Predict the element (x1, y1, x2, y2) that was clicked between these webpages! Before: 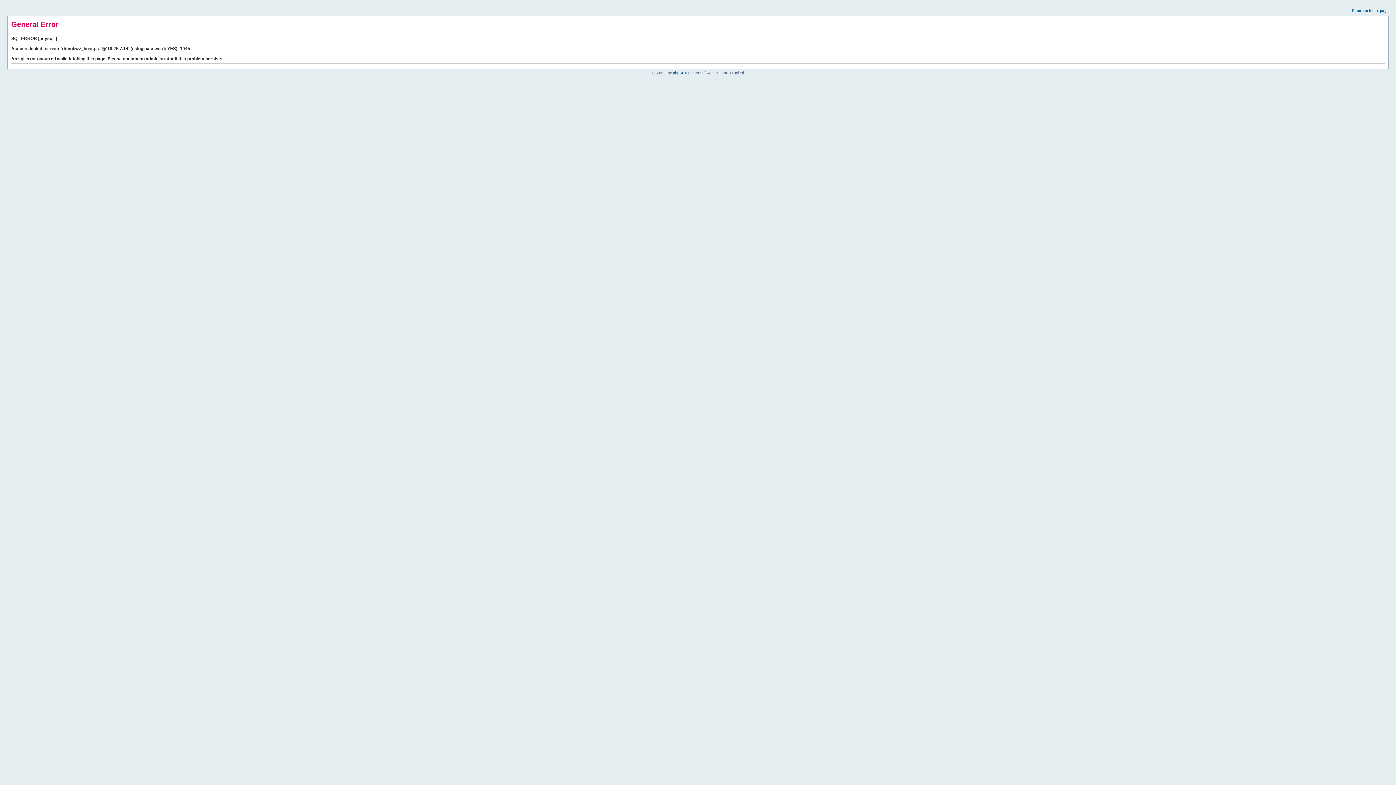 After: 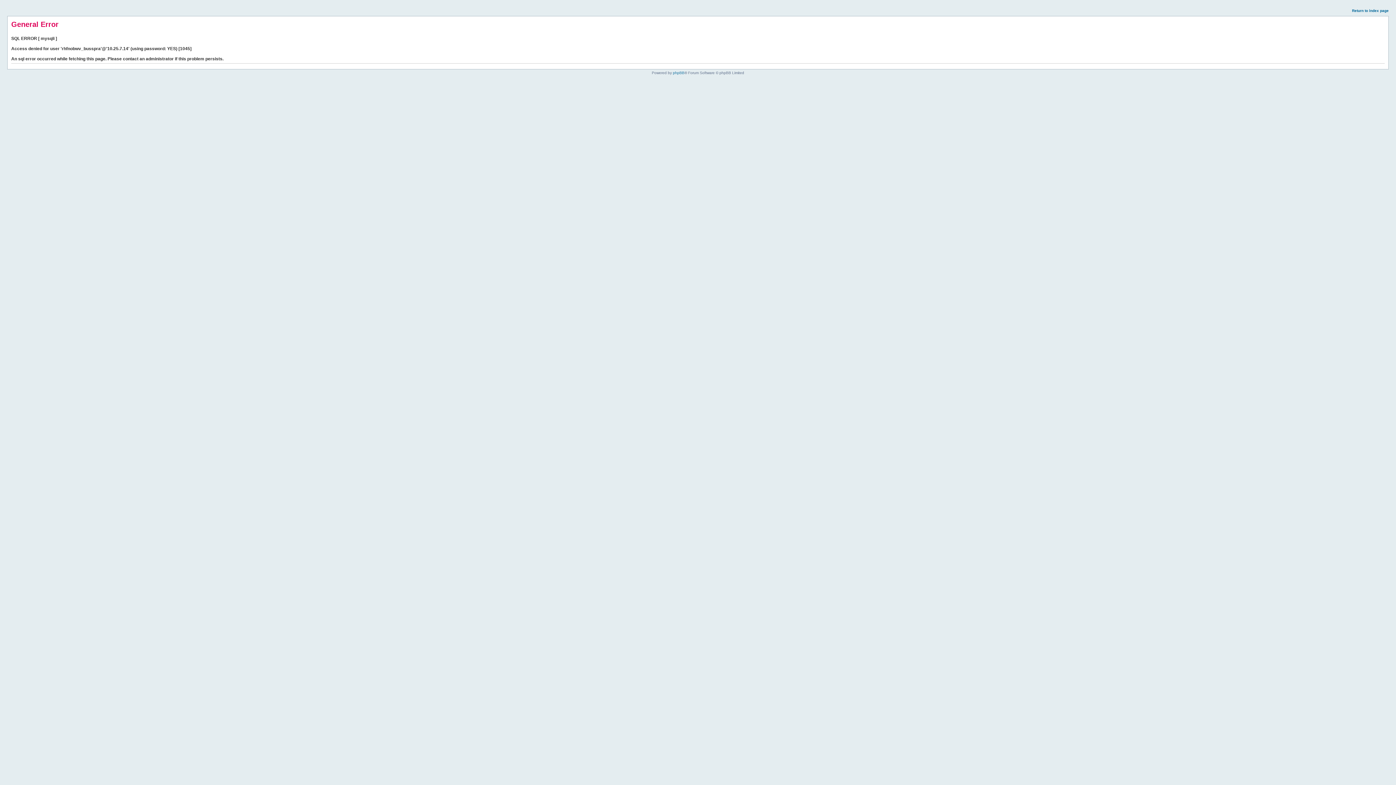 Action: label: Return to index page bbox: (1352, 8, 1389, 12)